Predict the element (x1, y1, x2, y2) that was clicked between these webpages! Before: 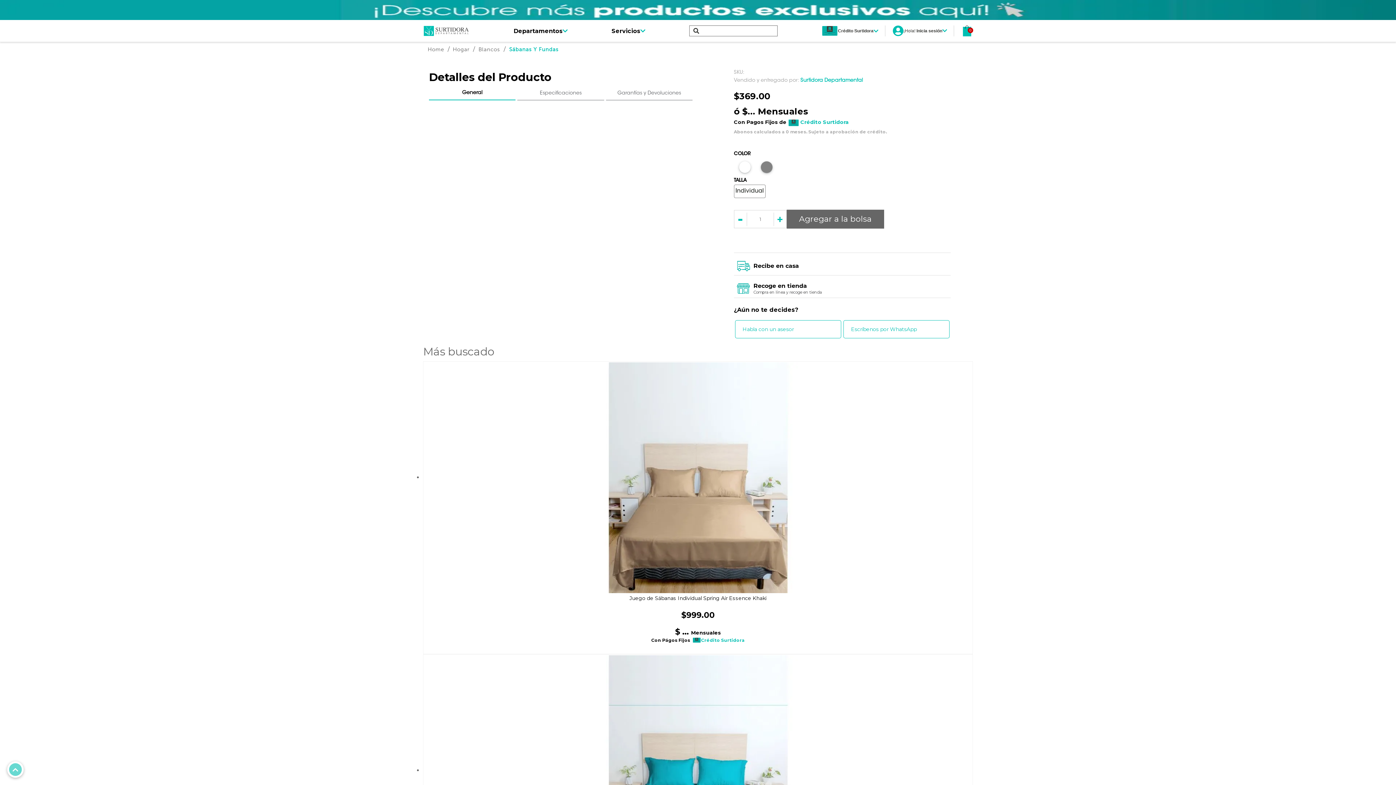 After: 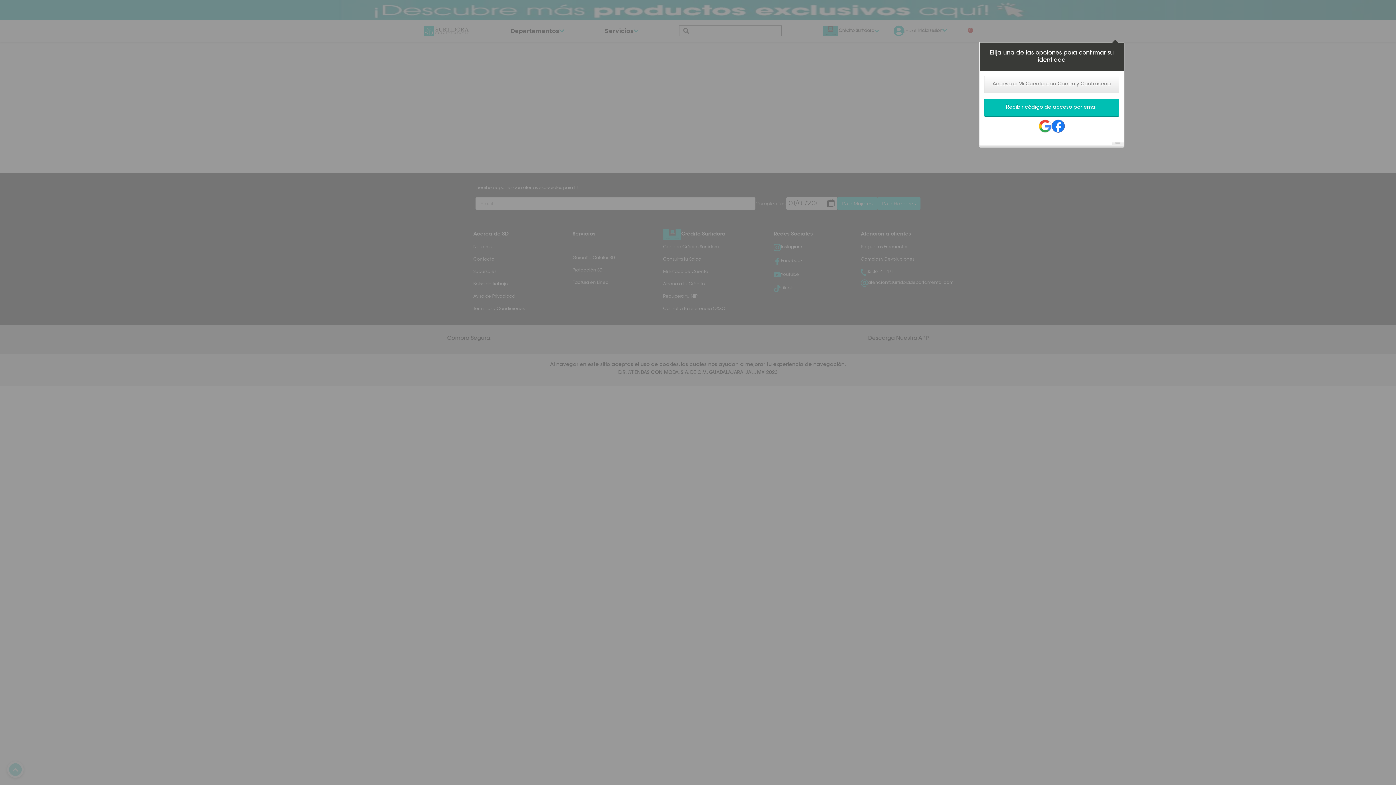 Action: bbox: (903, 28, 942, 33) label: ¡Hola! Inicia sesión